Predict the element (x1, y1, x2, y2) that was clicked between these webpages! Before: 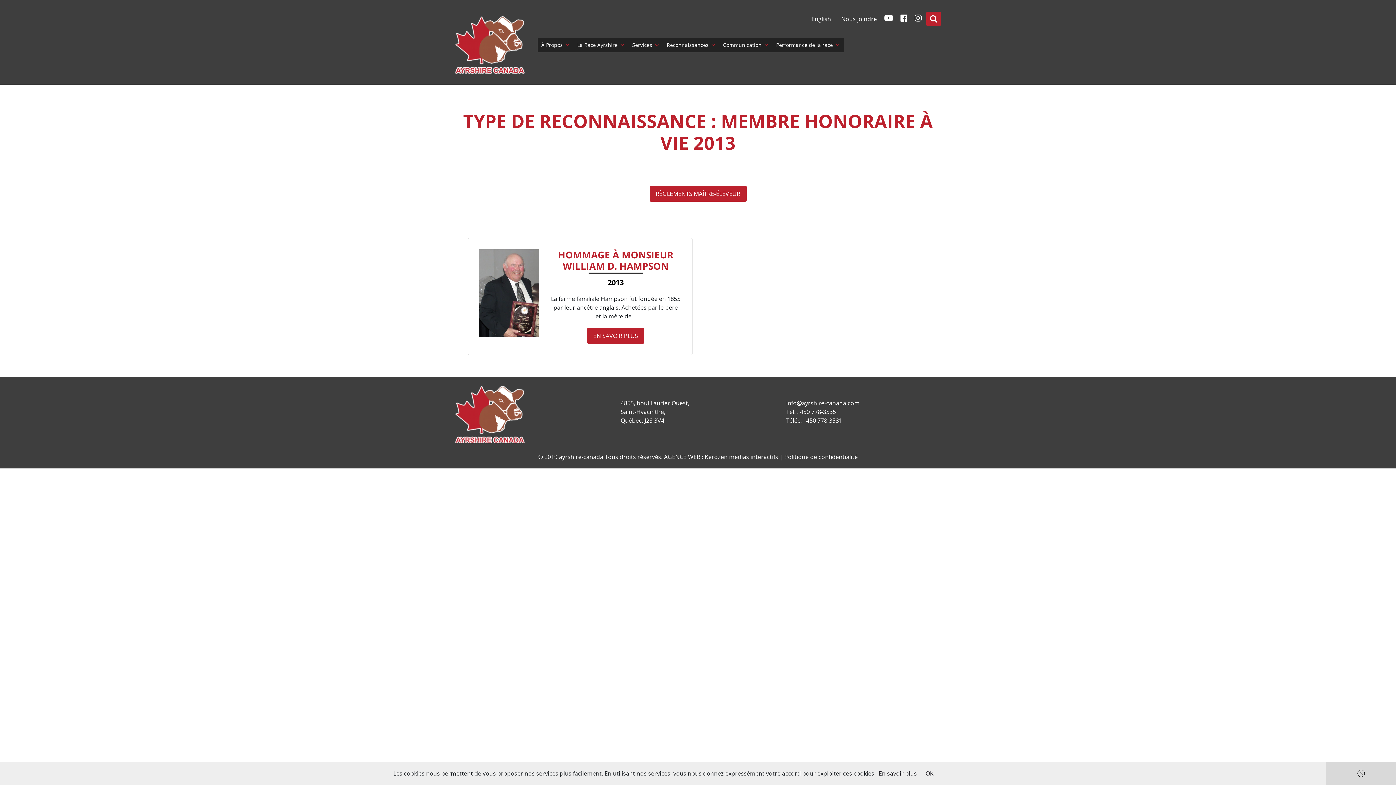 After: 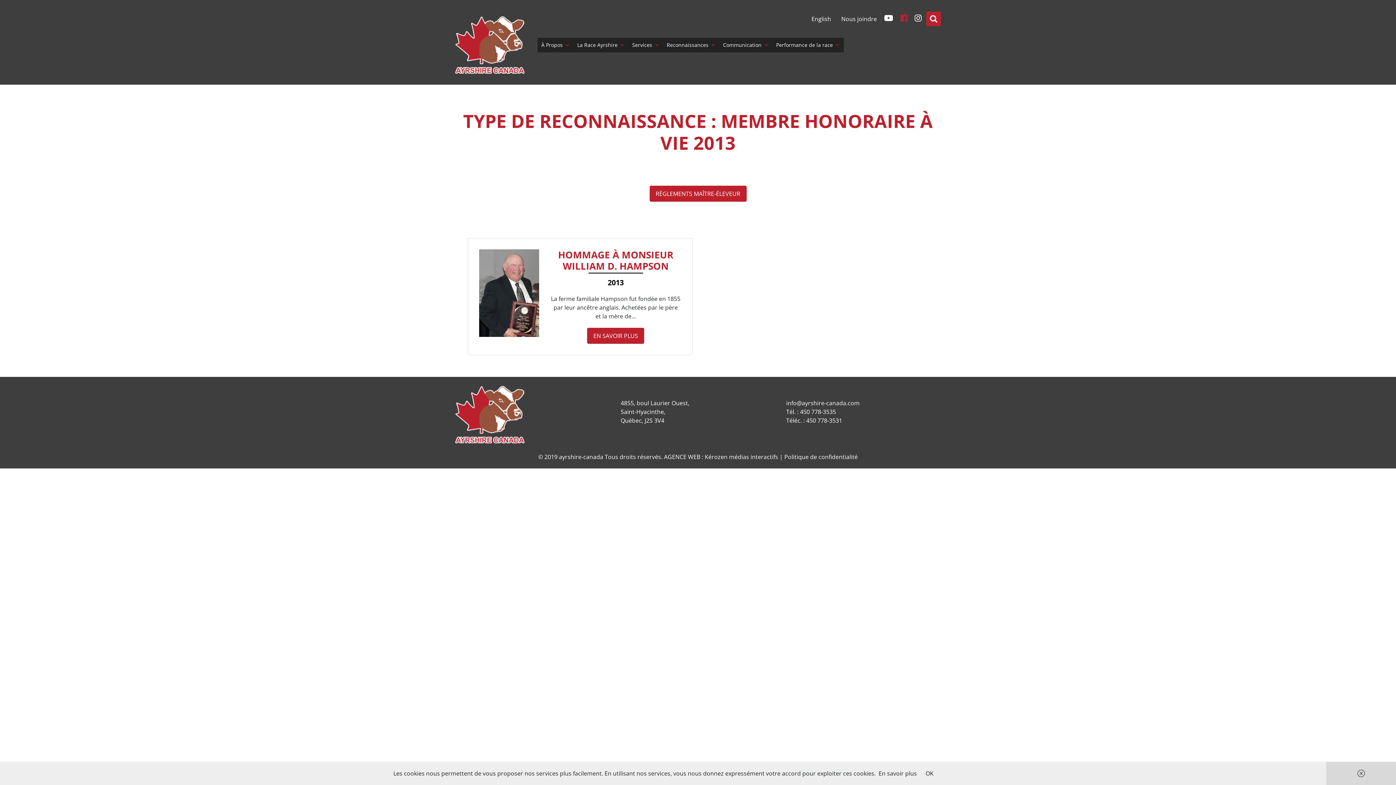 Action: bbox: (897, 14, 910, 22)